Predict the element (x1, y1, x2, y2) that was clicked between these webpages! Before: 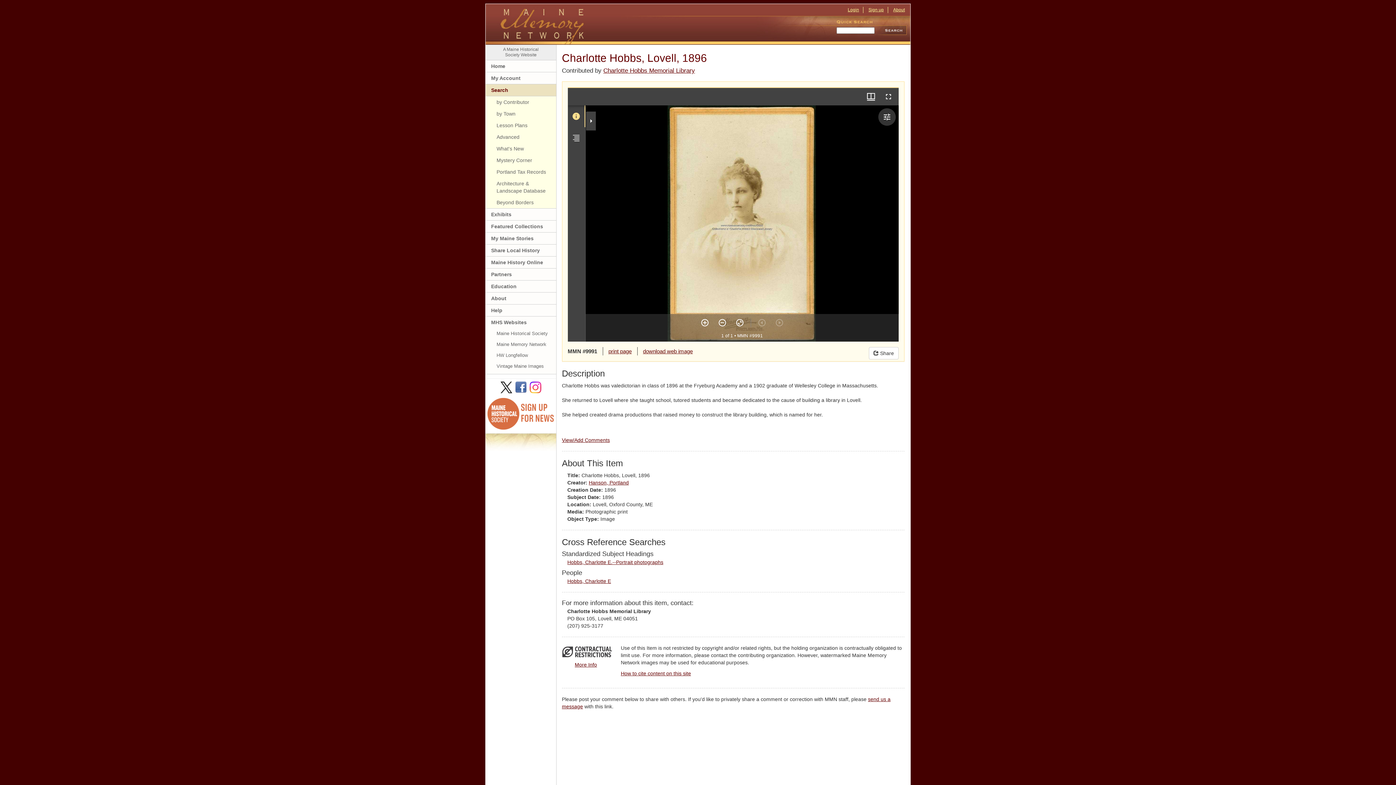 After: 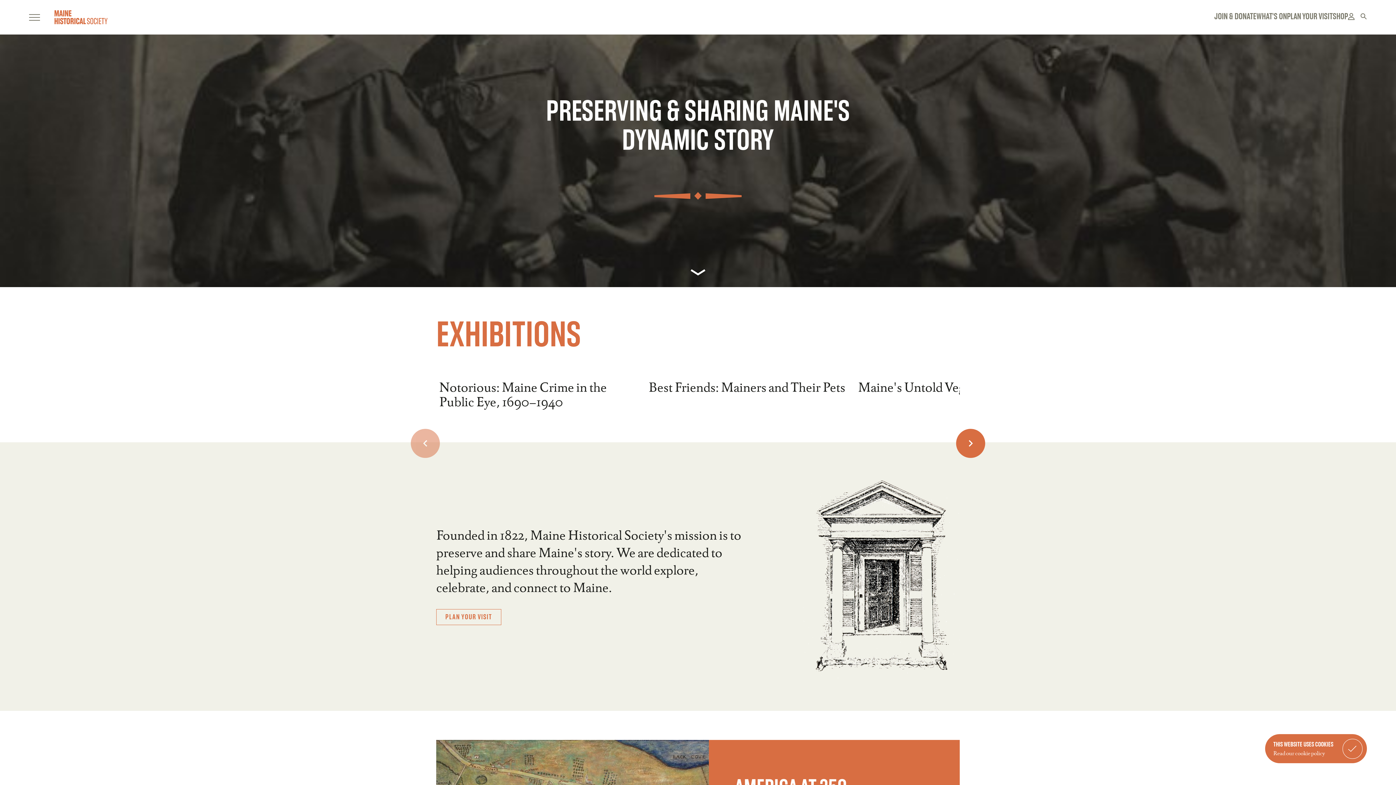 Action: bbox: (485, 328, 556, 339) label: Maine Historical Society